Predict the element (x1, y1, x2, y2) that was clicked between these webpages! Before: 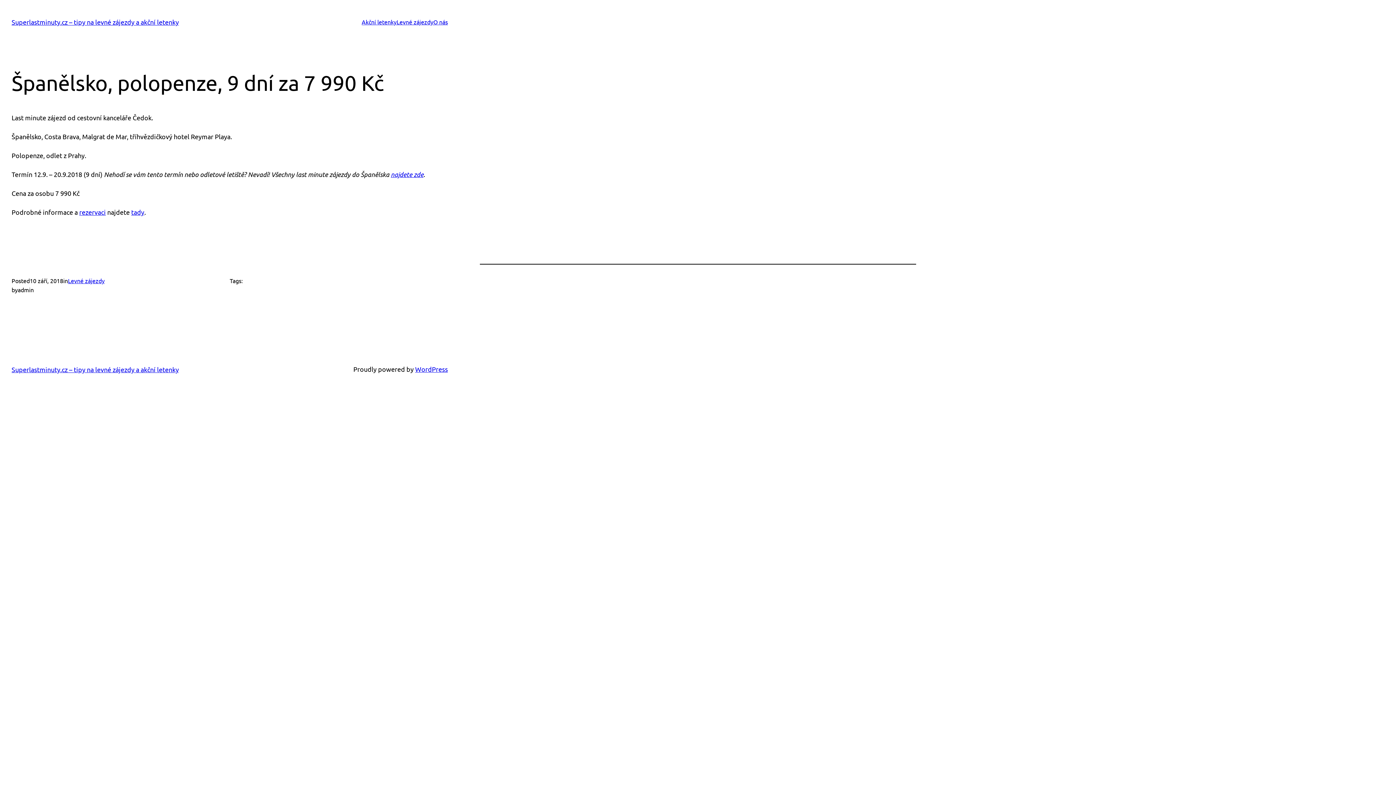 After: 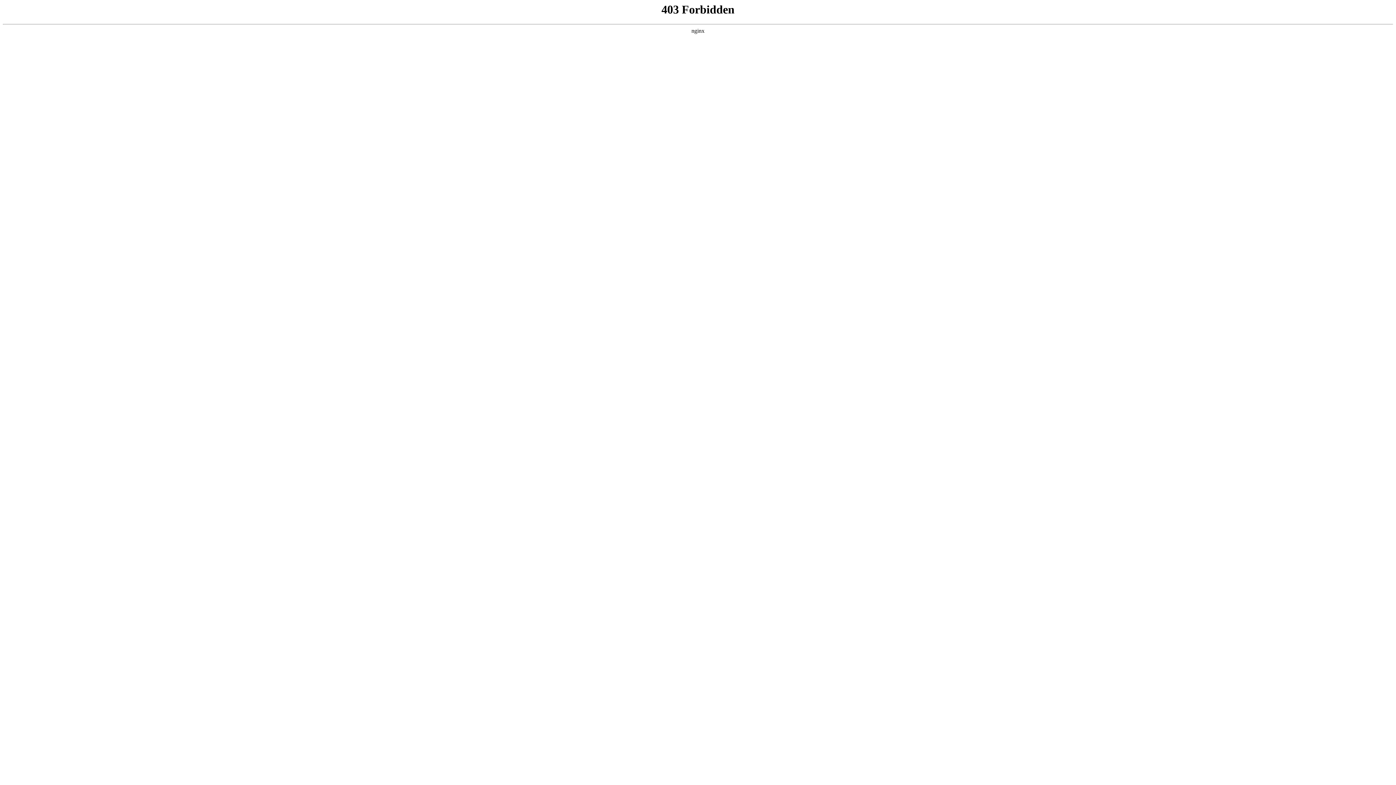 Action: label: WordPress bbox: (415, 365, 448, 373)